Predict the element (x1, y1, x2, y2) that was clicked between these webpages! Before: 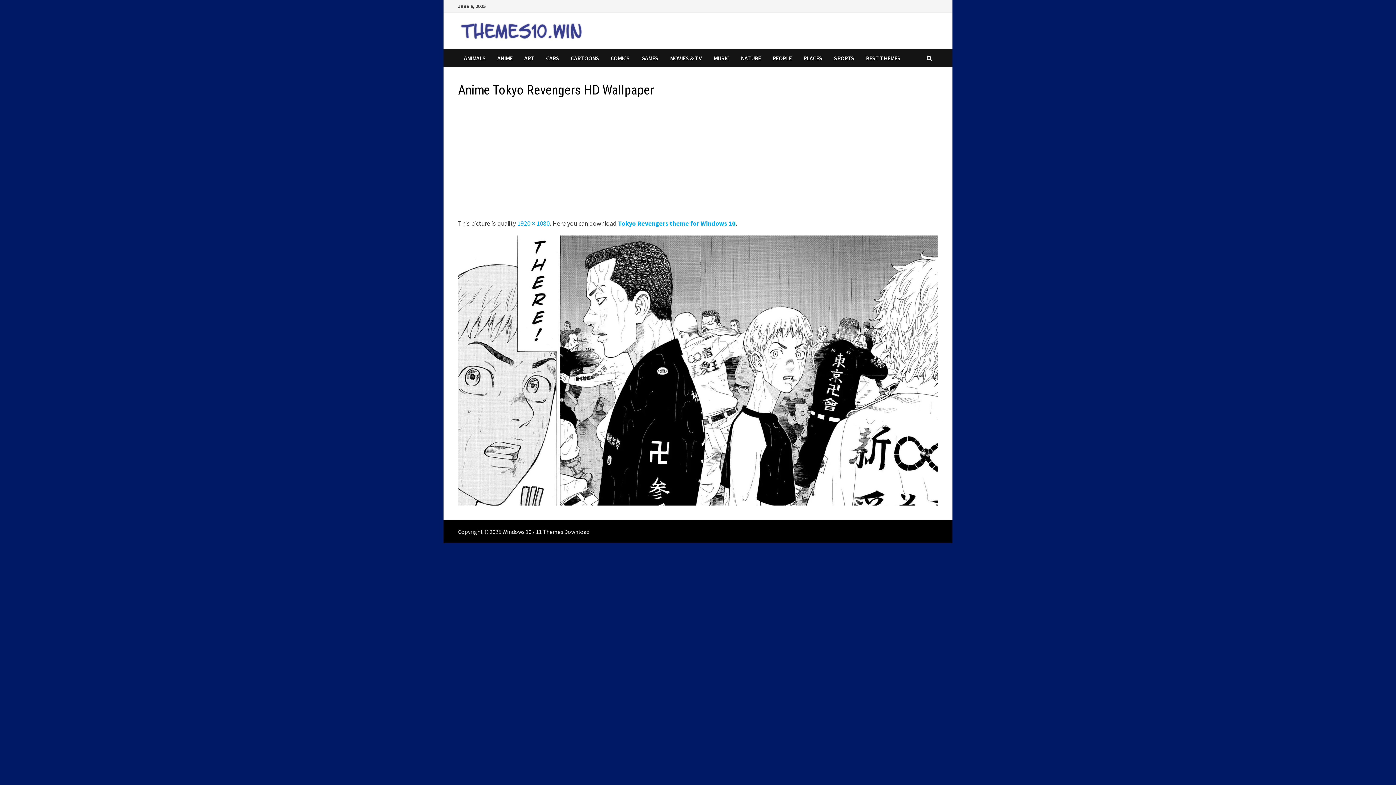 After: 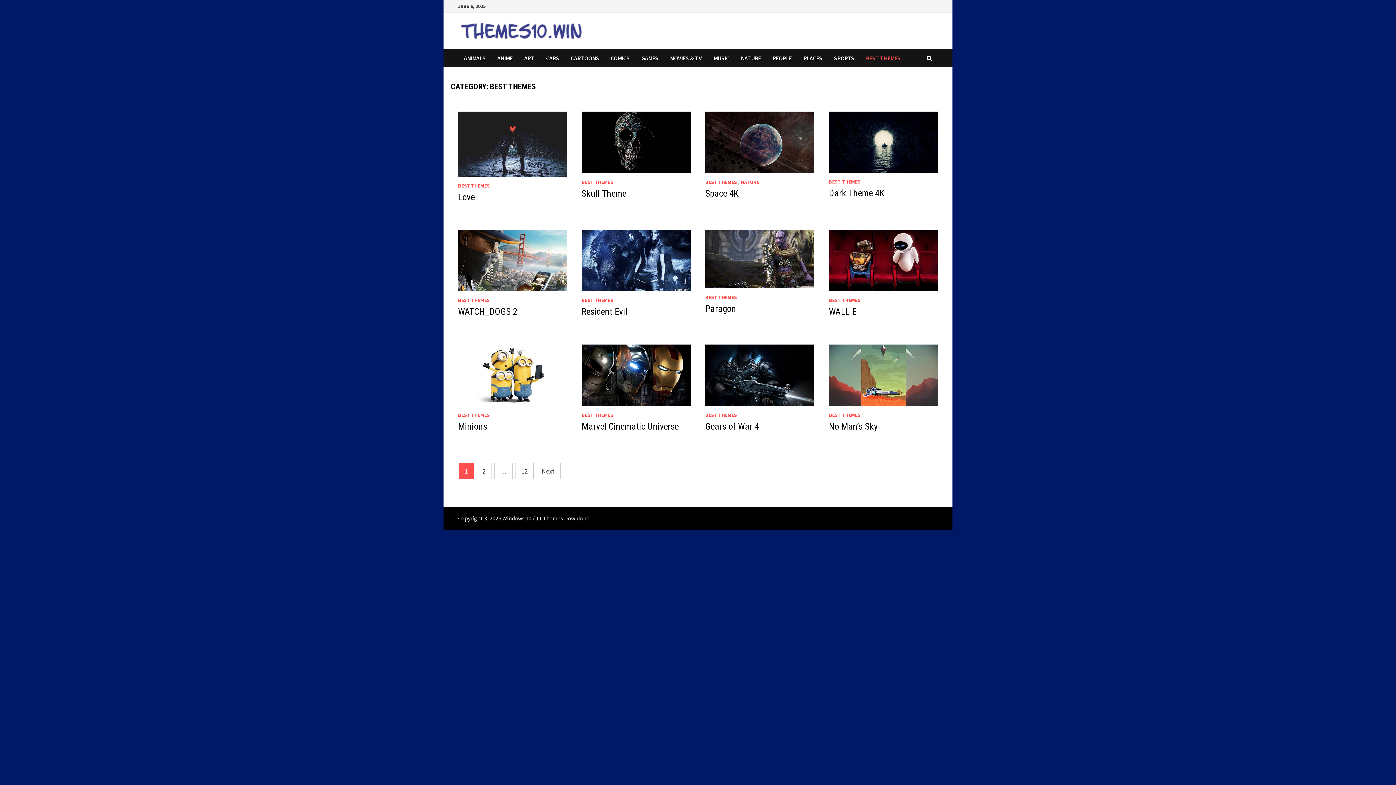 Action: label: BEST THEMES bbox: (860, 49, 906, 67)